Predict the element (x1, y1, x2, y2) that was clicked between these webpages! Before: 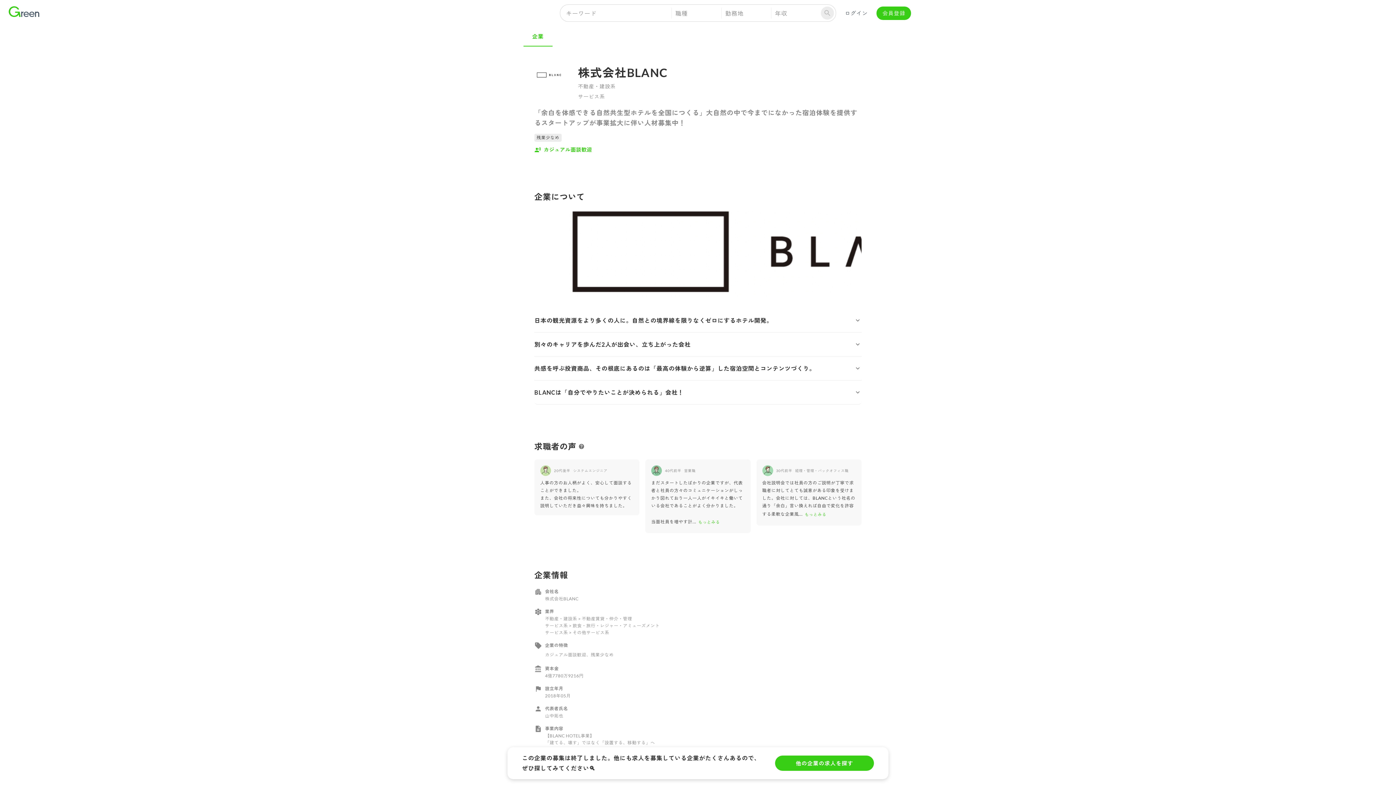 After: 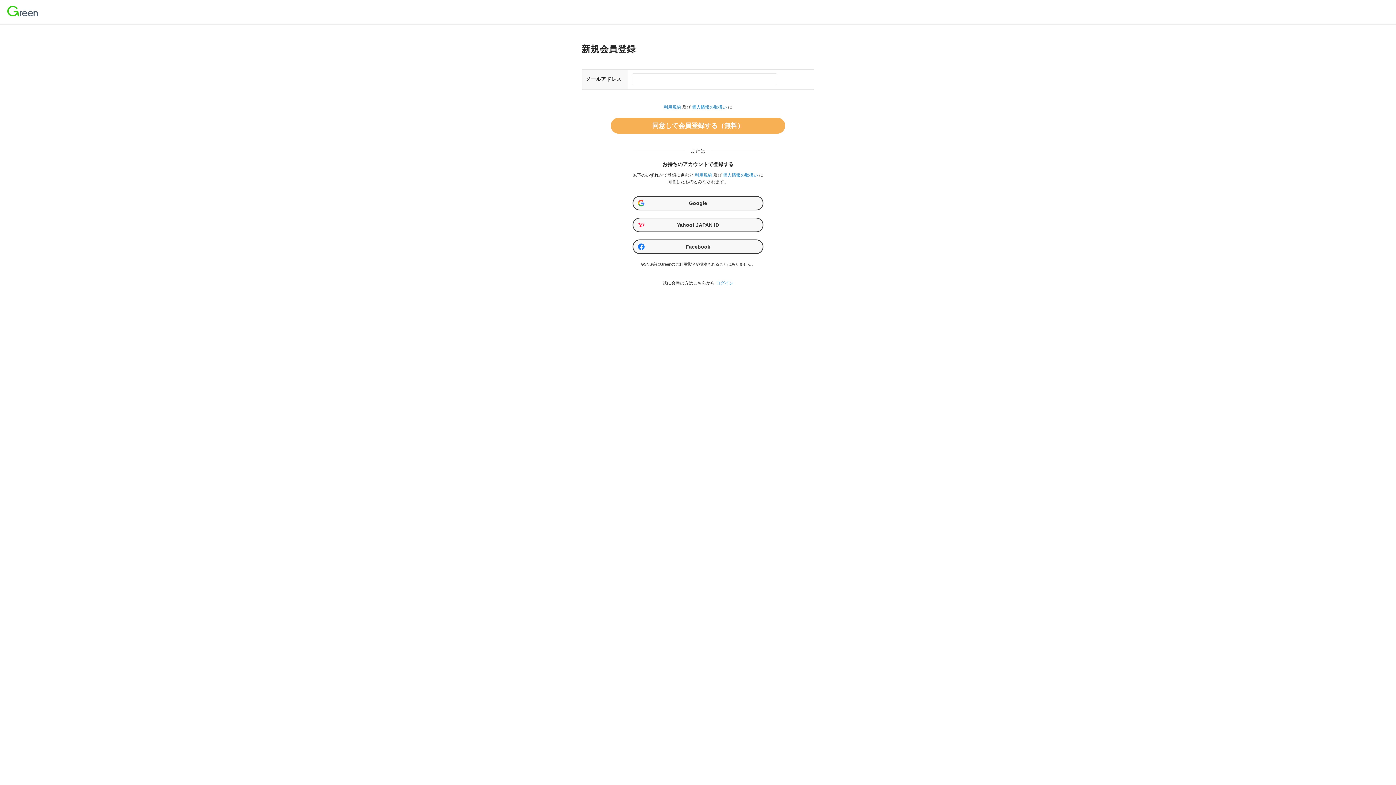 Action: bbox: (876, 6, 911, 19) label: 会員登録